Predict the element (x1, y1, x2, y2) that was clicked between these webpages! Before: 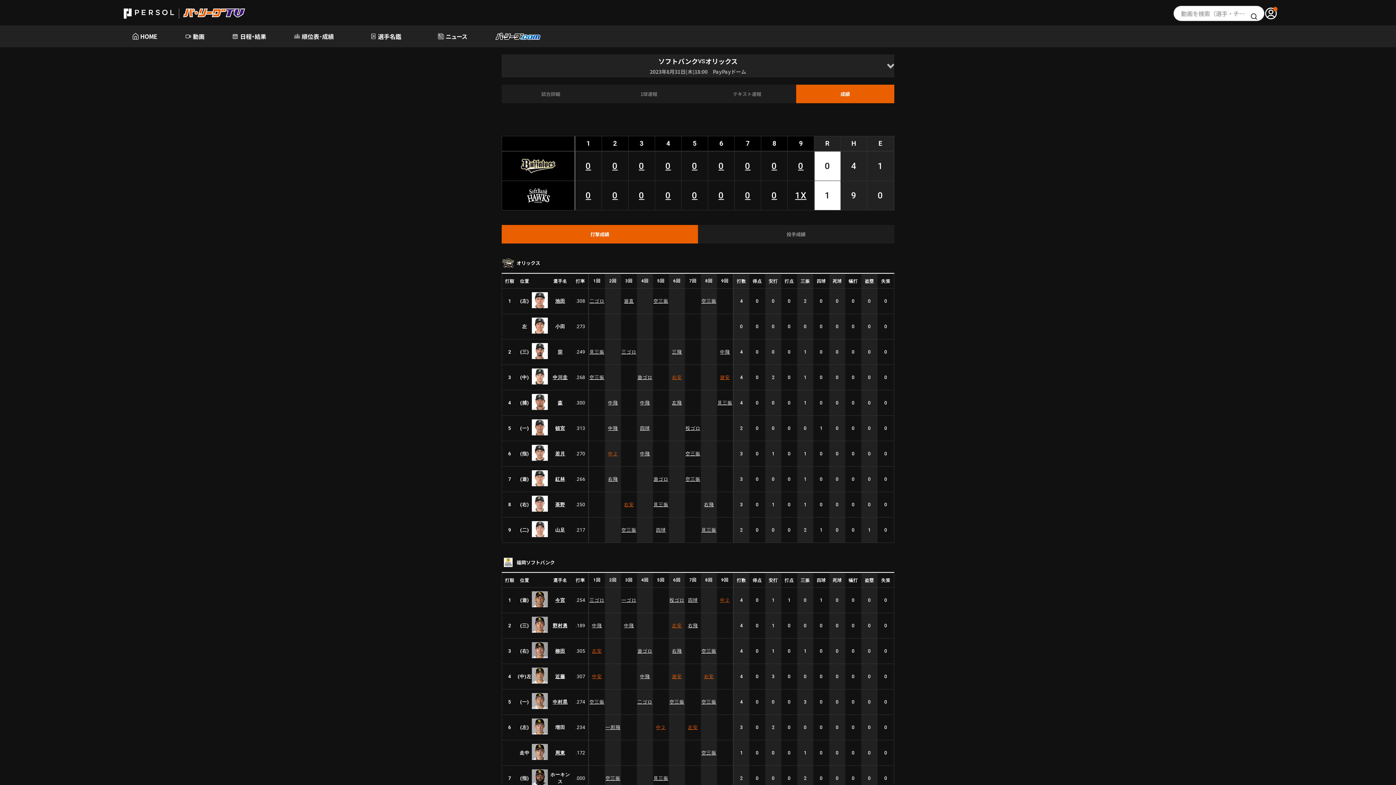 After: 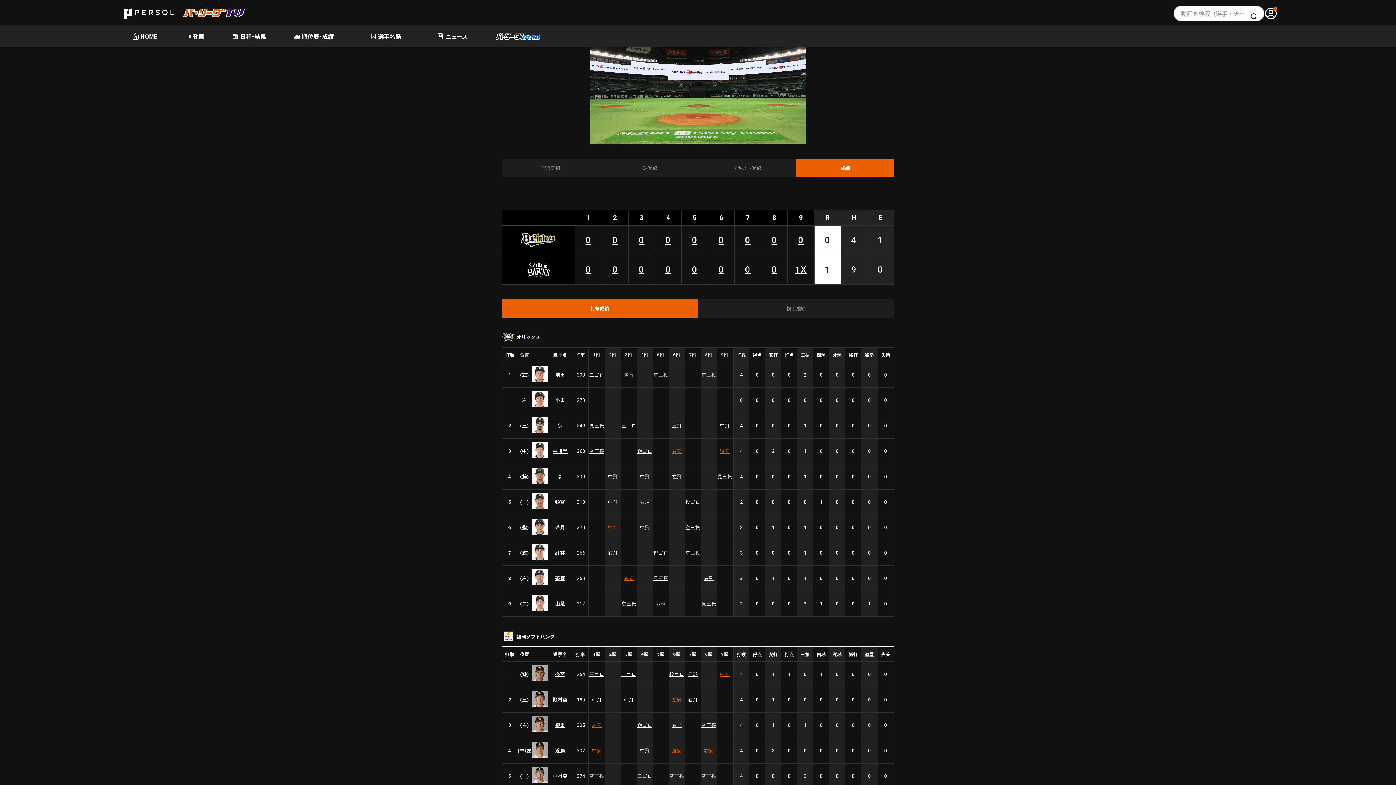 Action: bbox: (669, 622, 685, 629) label: 左安